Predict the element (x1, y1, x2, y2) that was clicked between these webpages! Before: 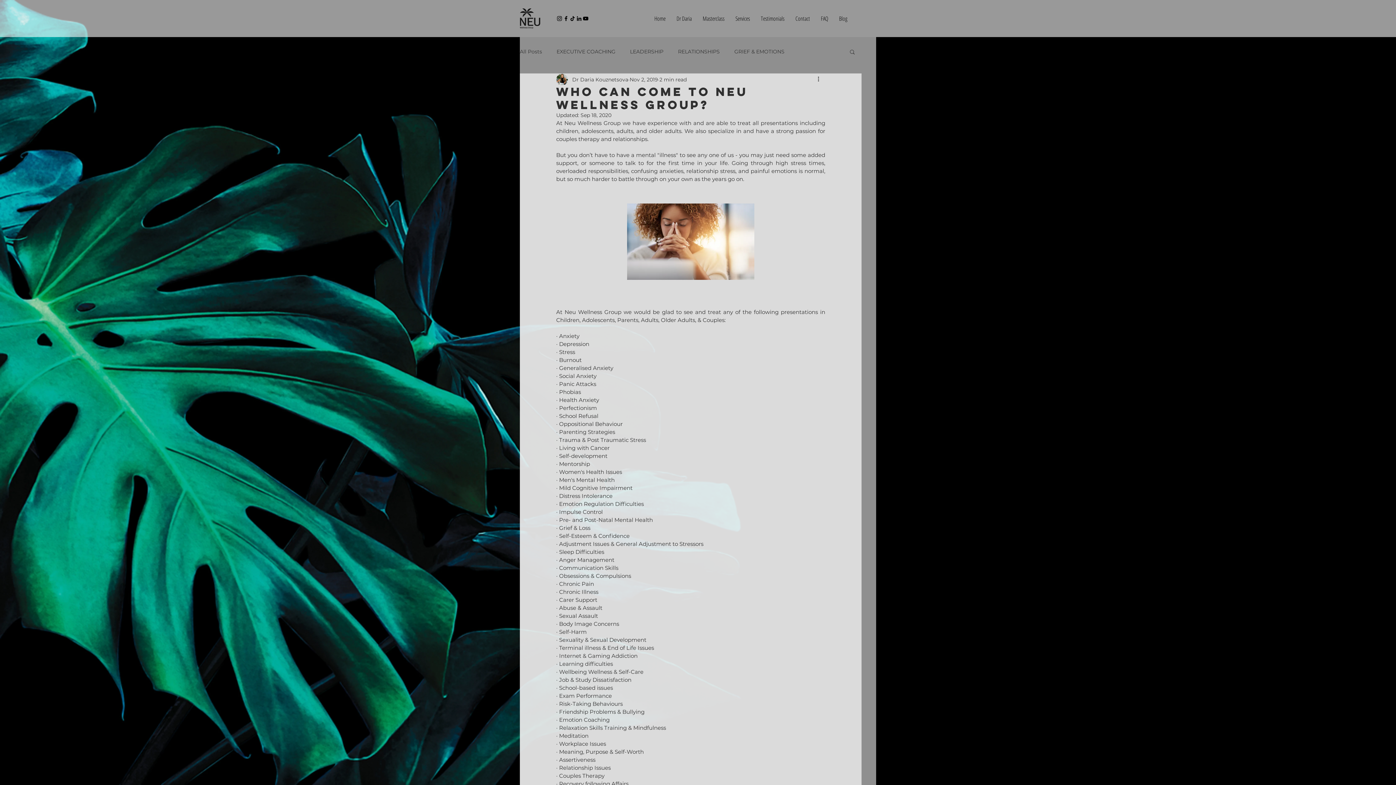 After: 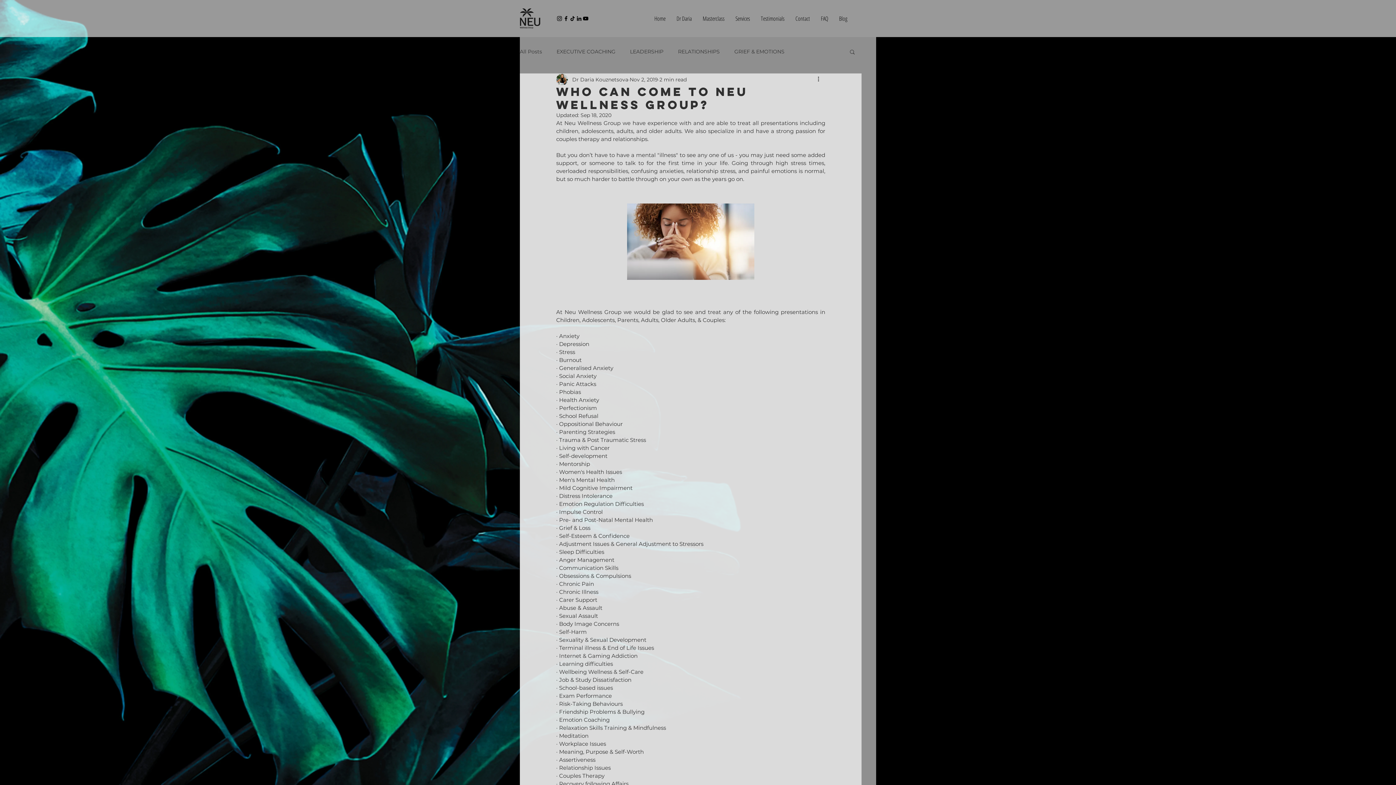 Action: bbox: (576, 15, 582, 21) label: Black LinkedIn Icon